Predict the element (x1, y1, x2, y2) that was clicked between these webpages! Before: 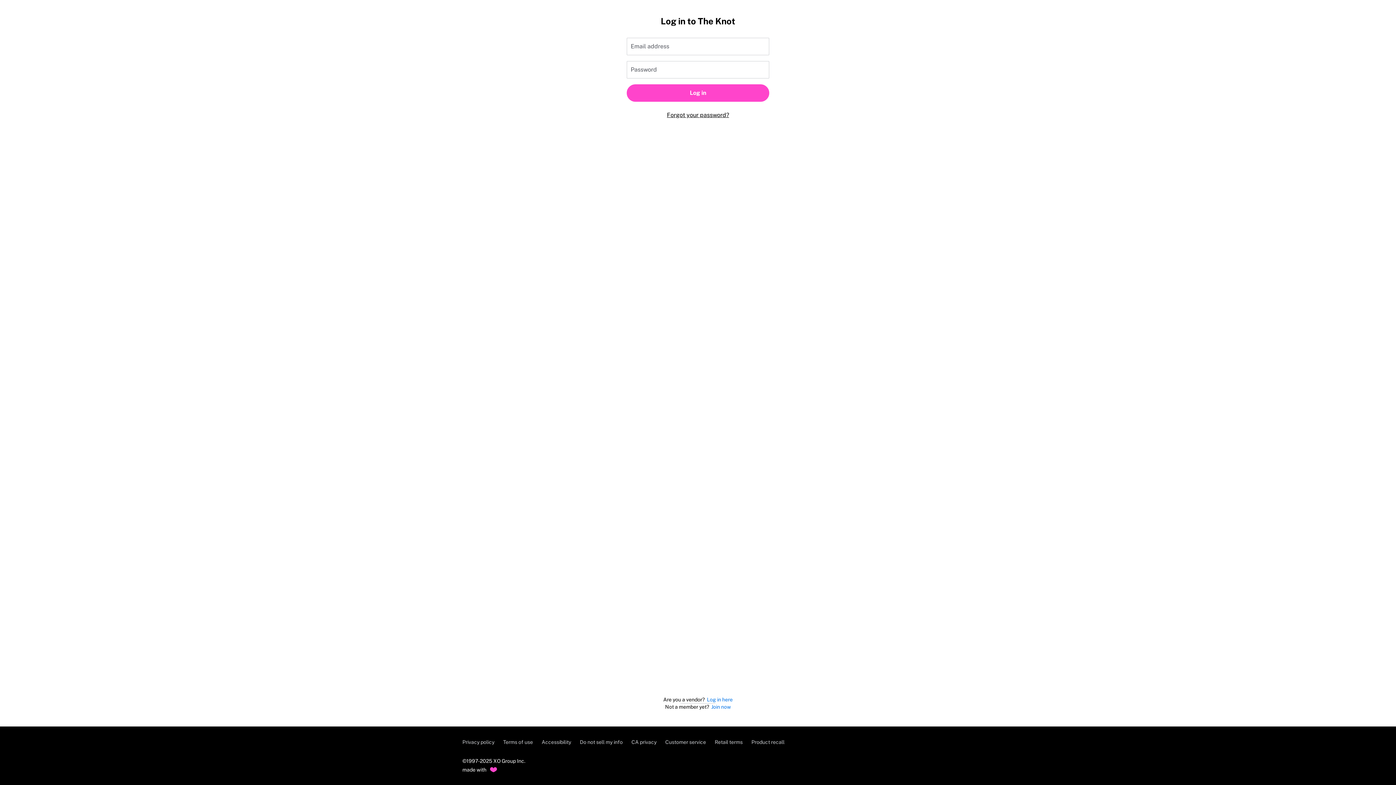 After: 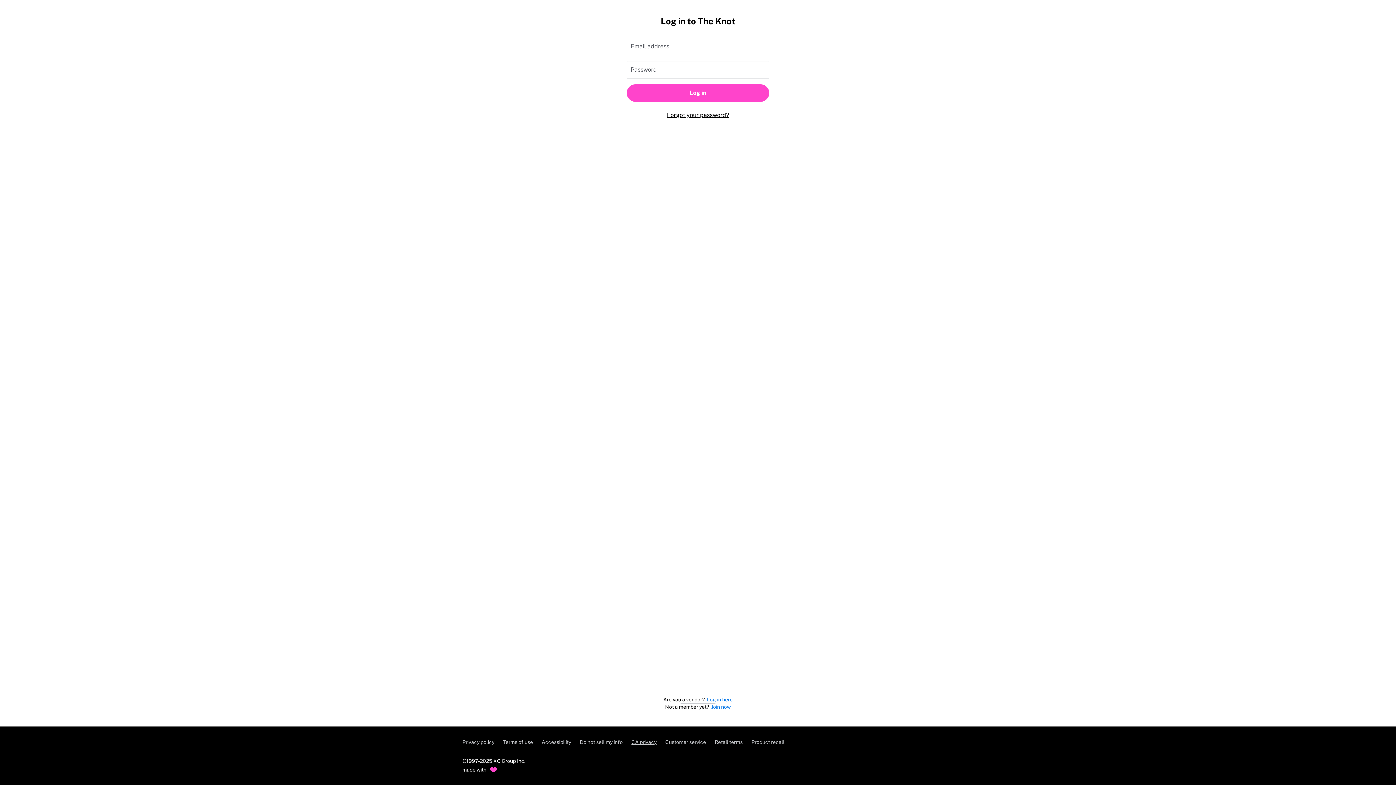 Action: bbox: (631, 739, 656, 745) label: CA privacy